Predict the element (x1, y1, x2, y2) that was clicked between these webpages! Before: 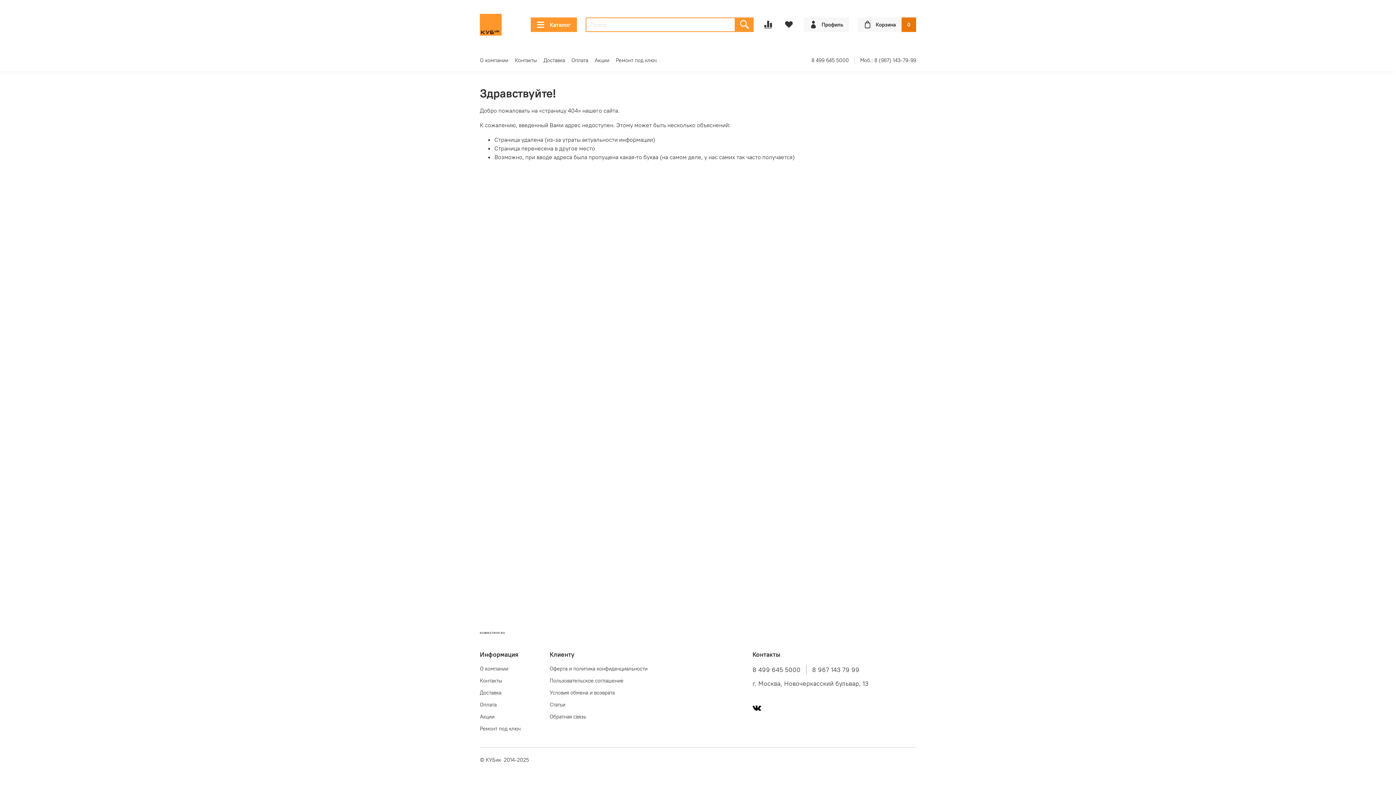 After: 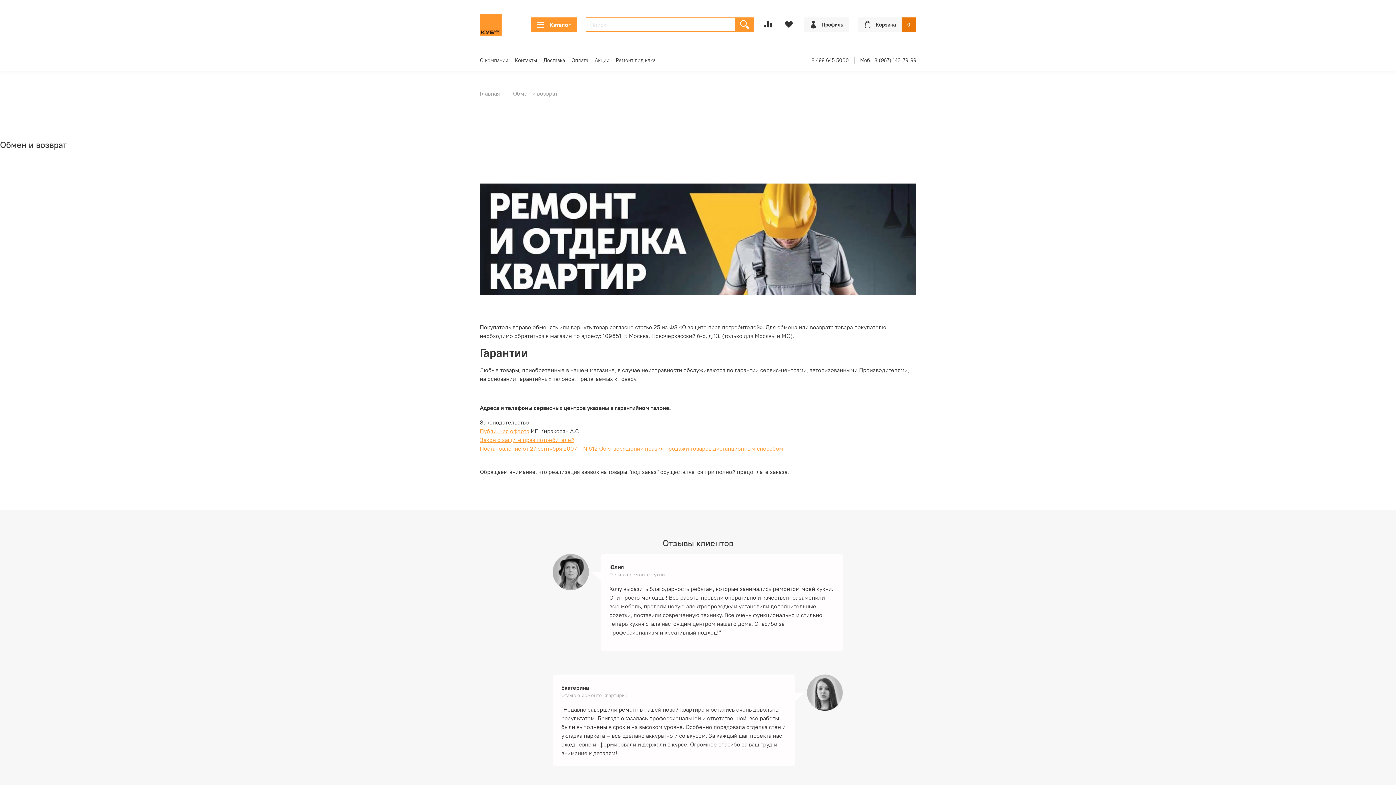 Action: bbox: (549, 689, 647, 697) label: Условия обмена и возврата